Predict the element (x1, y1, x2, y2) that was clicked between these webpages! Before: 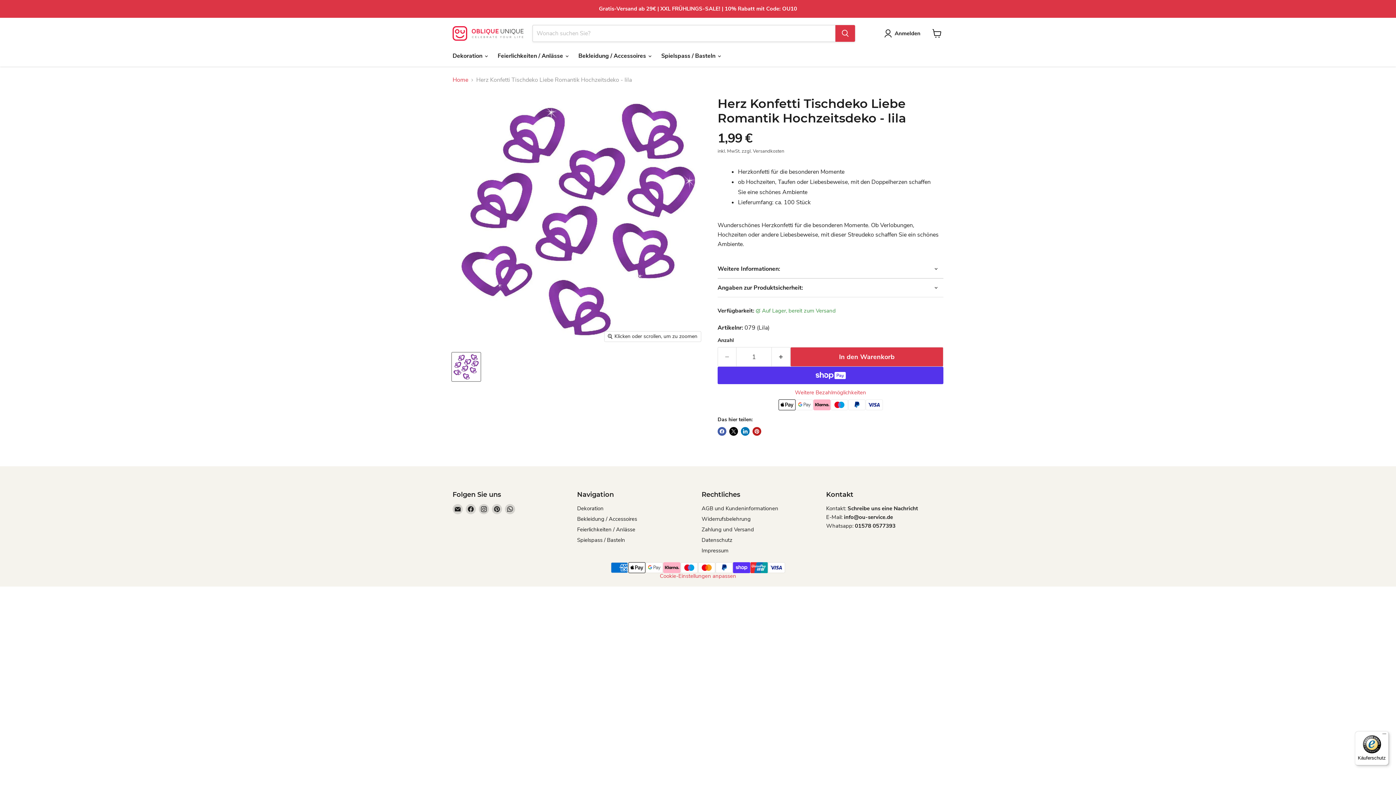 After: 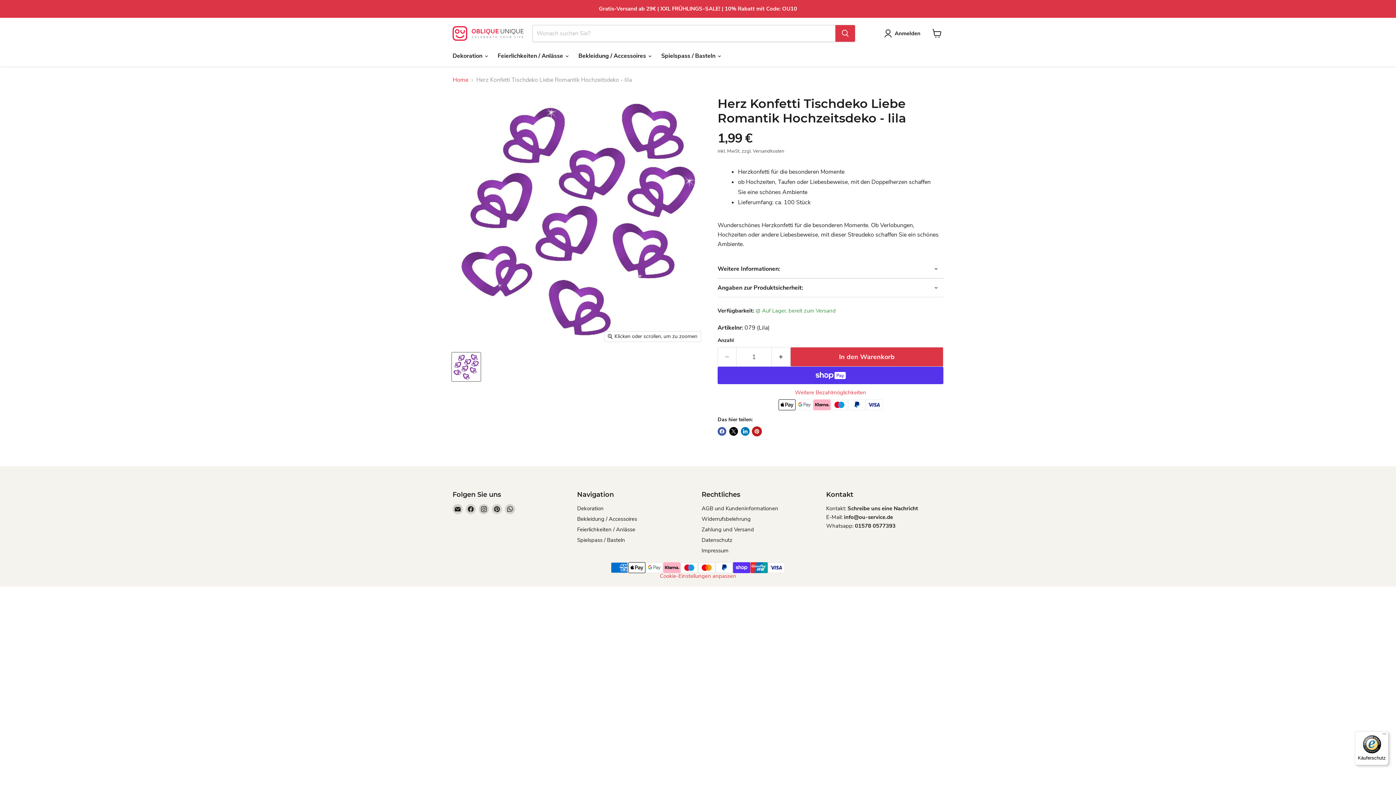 Action: bbox: (752, 427, 761, 436) label: Auf Pinterest anpinnen